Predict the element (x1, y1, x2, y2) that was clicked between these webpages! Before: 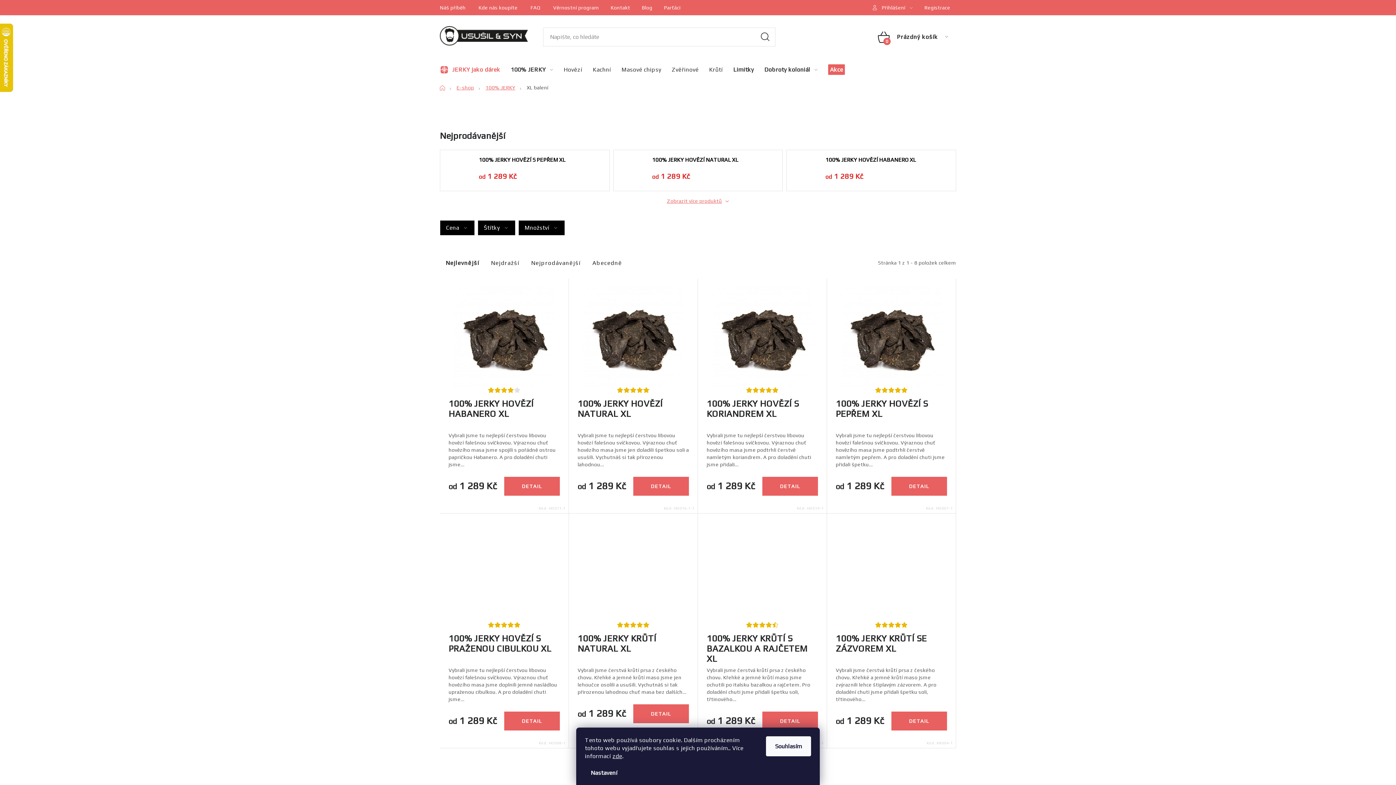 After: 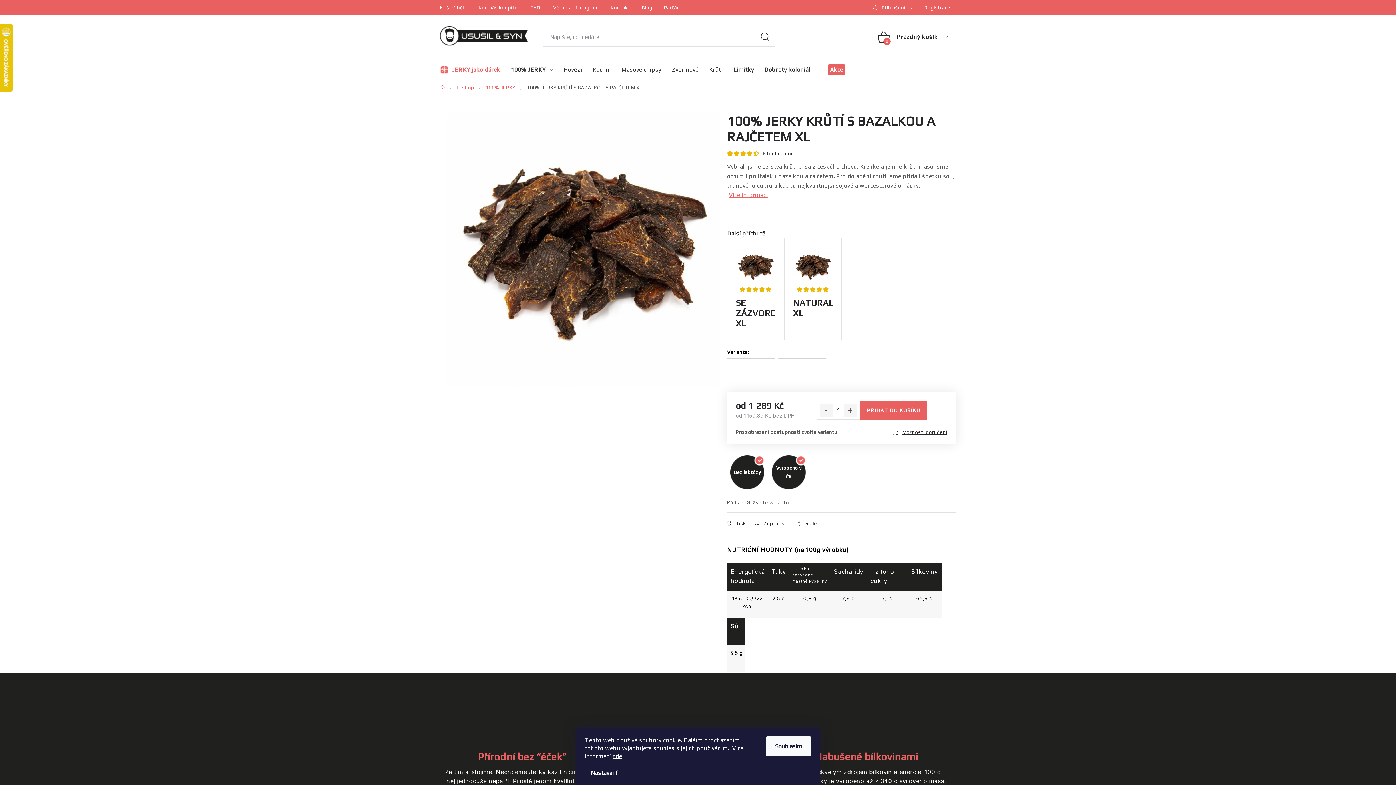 Action: label: 100% JERKY KRŮTÍ S BAZALKOU A RAJČETEM XL bbox: (706, 633, 818, 665)